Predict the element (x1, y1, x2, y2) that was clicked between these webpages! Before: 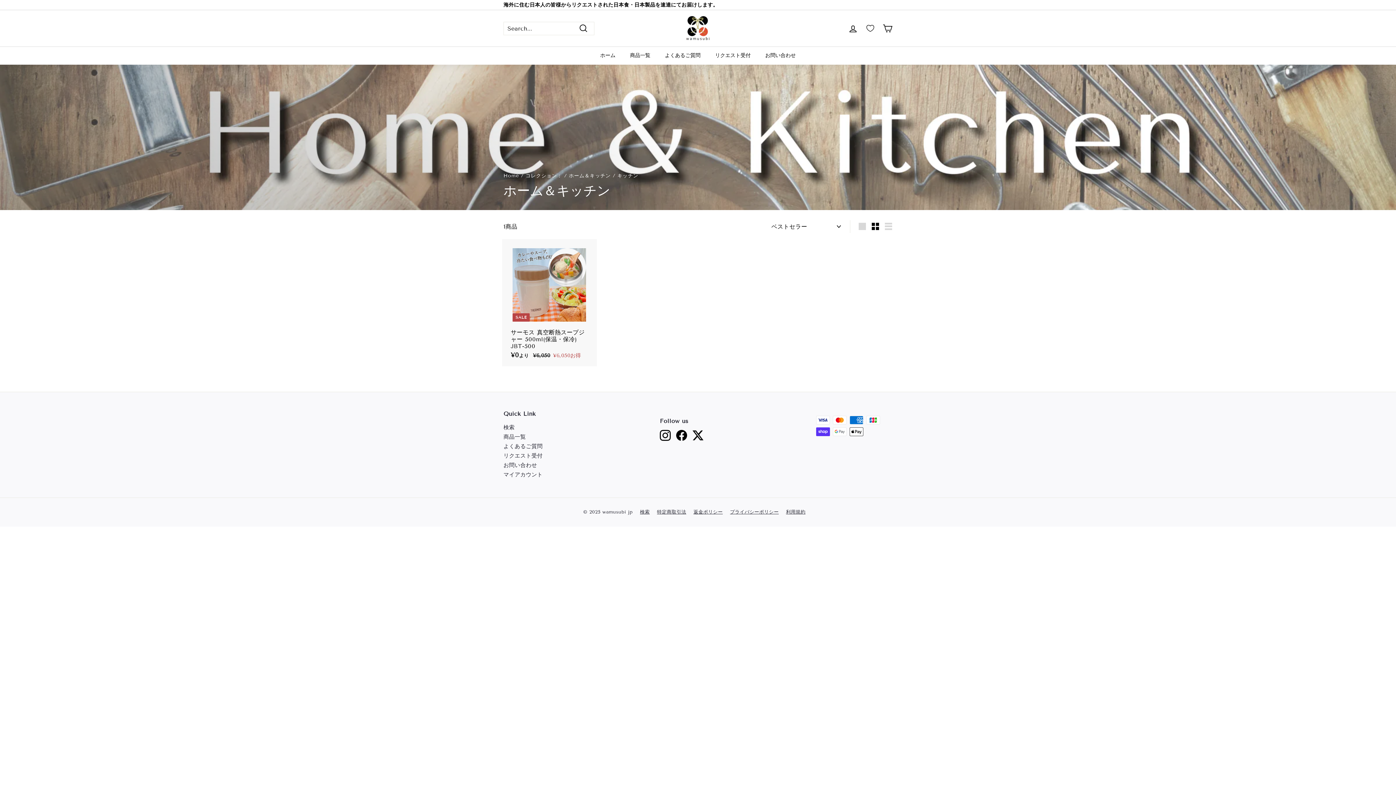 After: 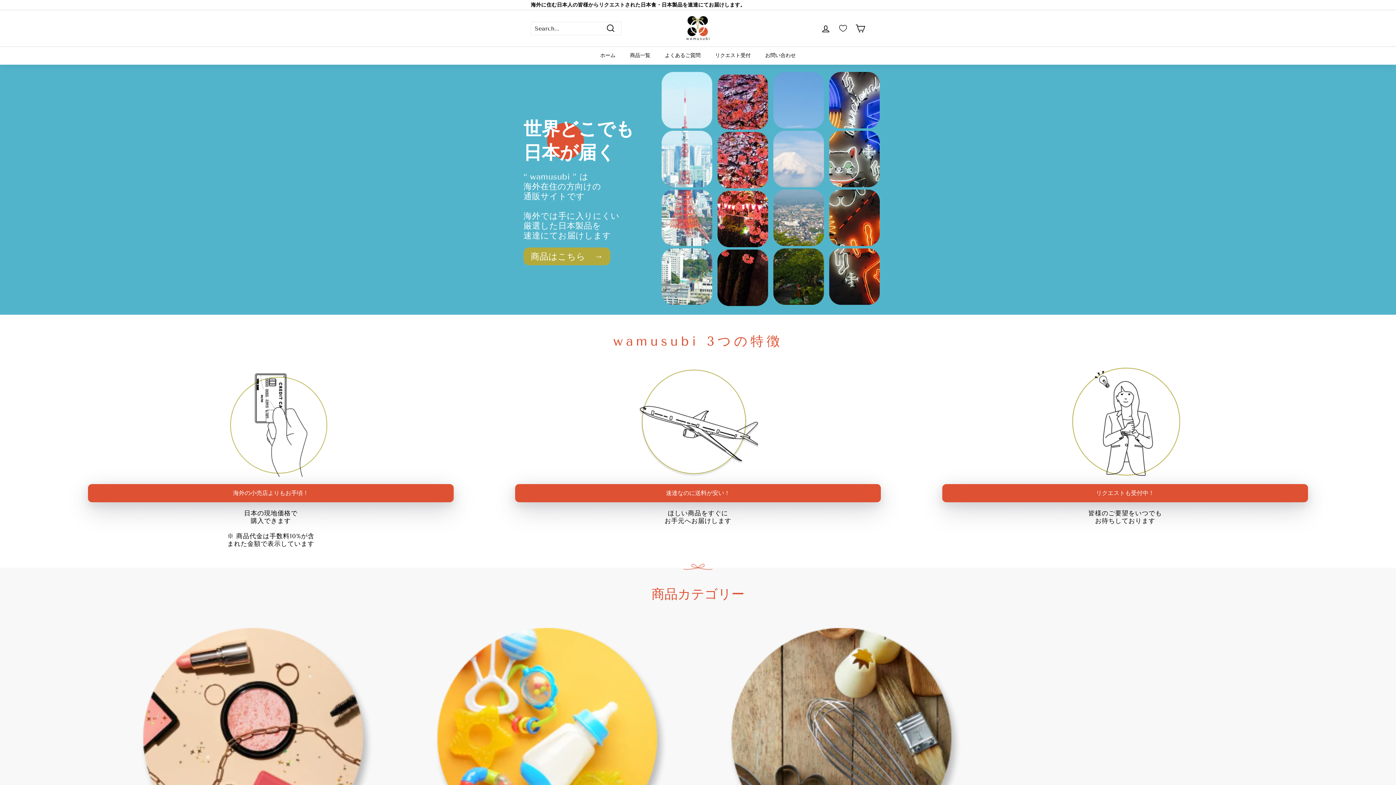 Action: bbox: (680, 15, 716, 41)